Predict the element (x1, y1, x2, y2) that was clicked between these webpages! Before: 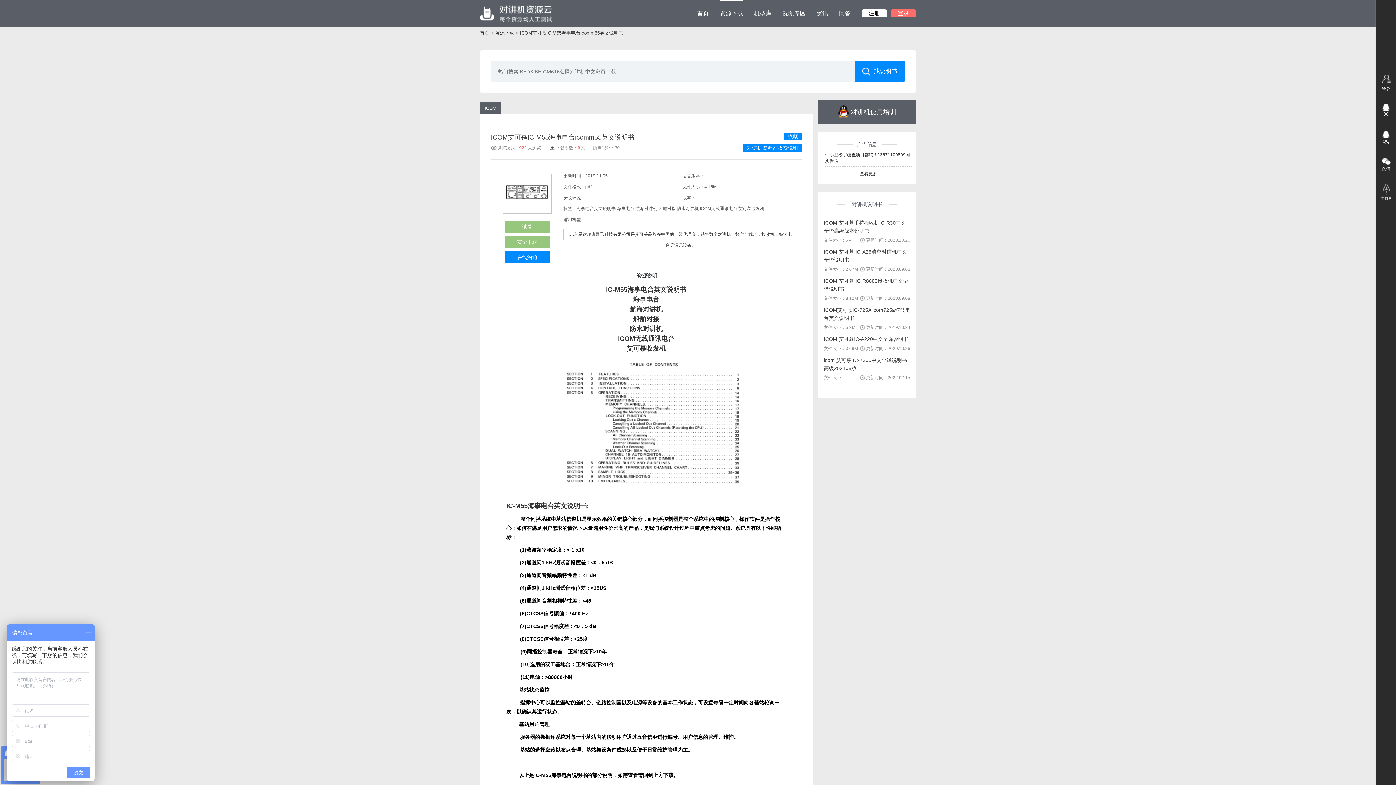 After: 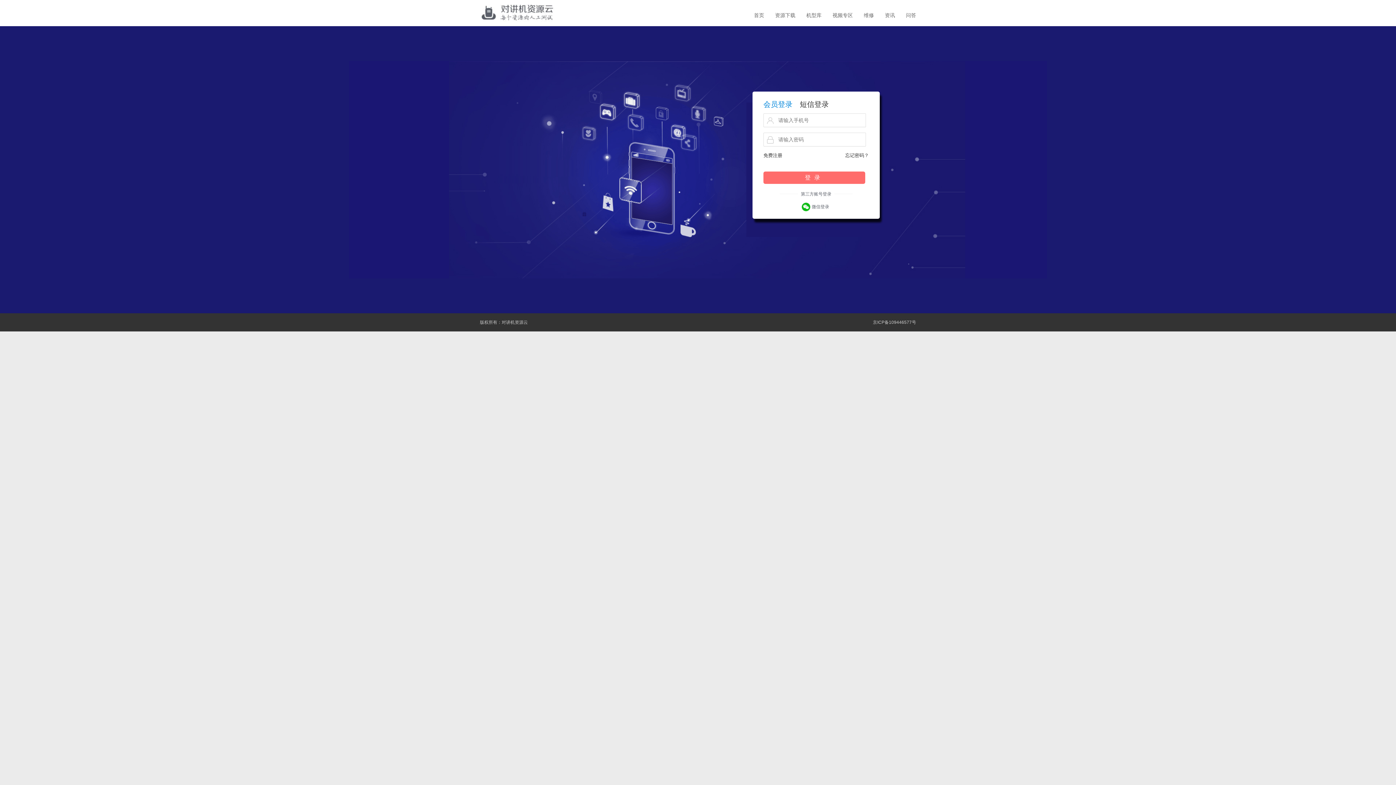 Action: label: 安全下载 bbox: (504, 236, 549, 248)